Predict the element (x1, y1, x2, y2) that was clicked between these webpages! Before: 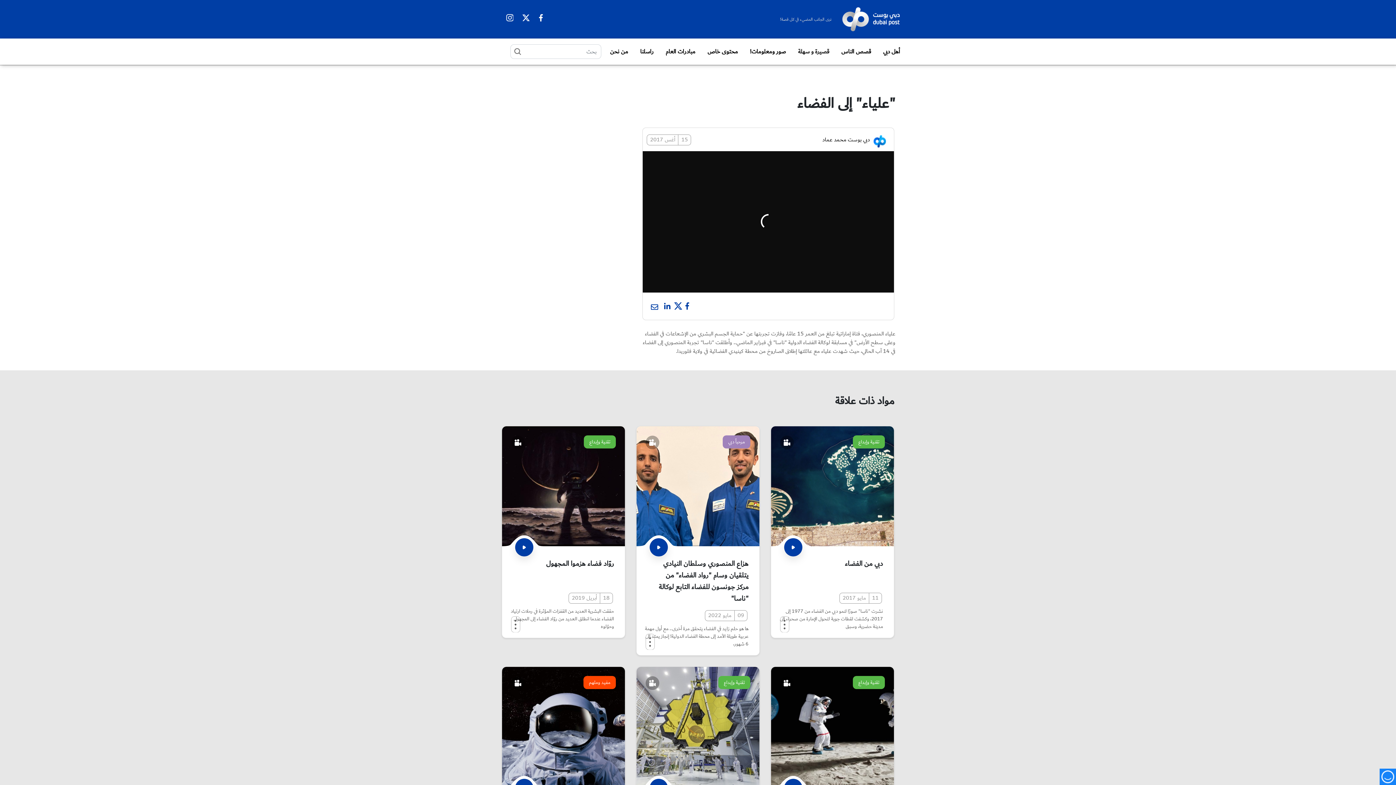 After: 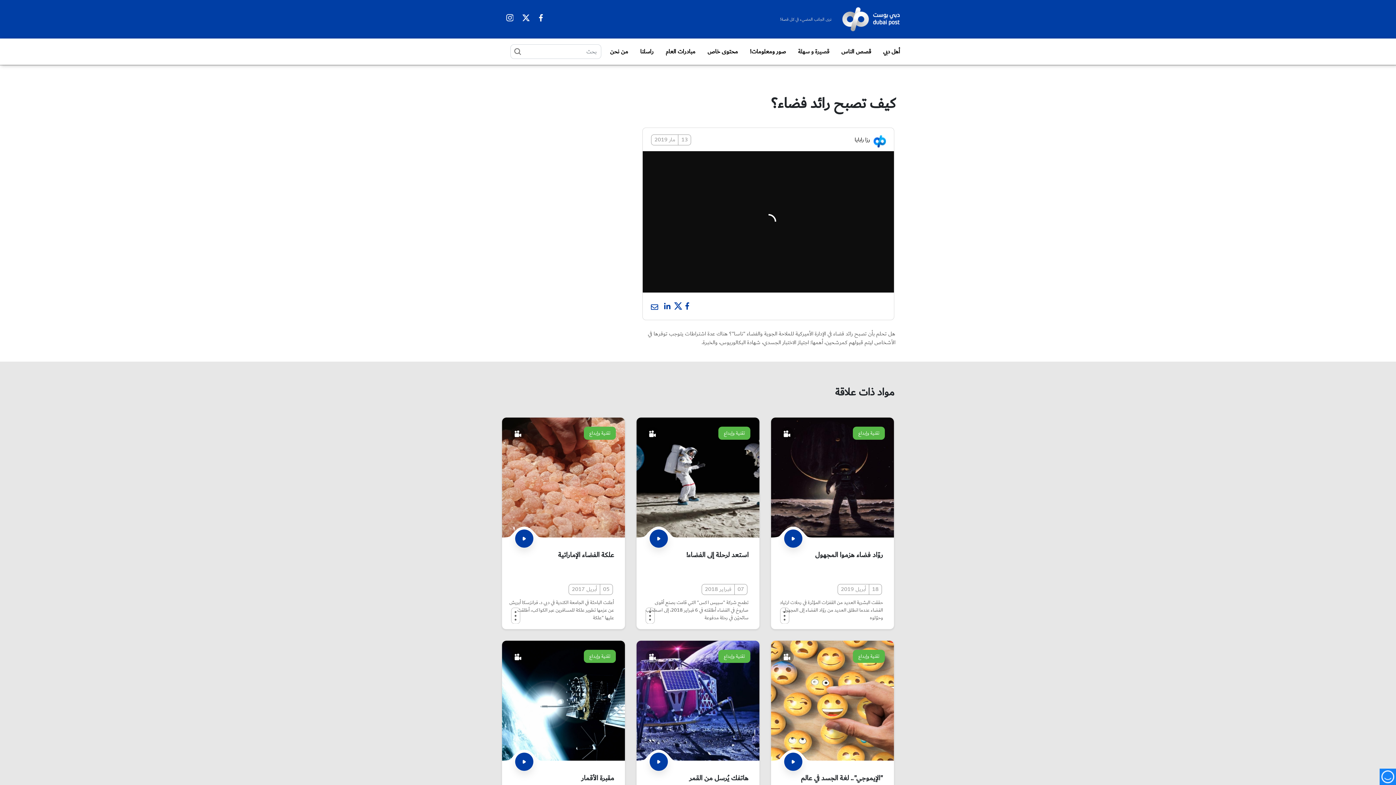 Action: bbox: (502, 721, 625, 731)